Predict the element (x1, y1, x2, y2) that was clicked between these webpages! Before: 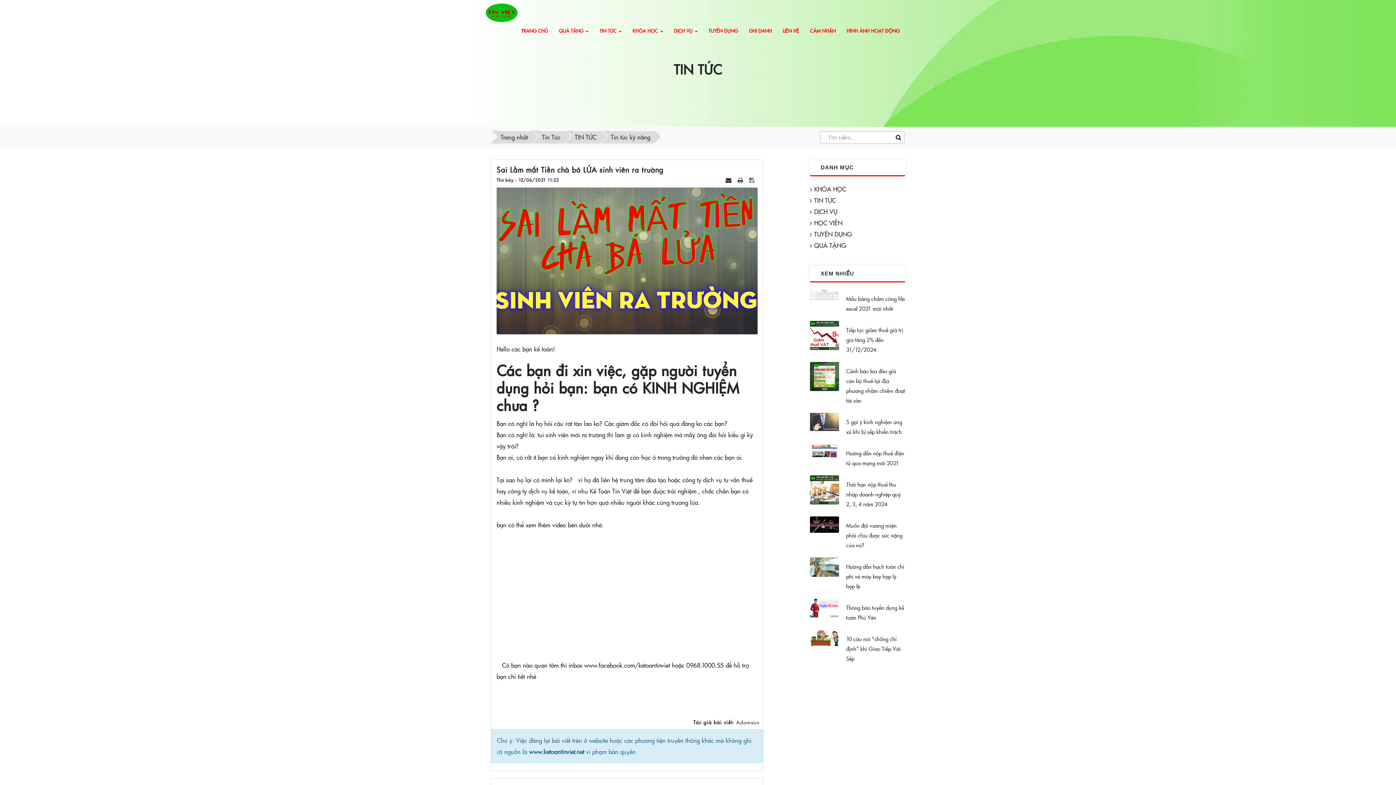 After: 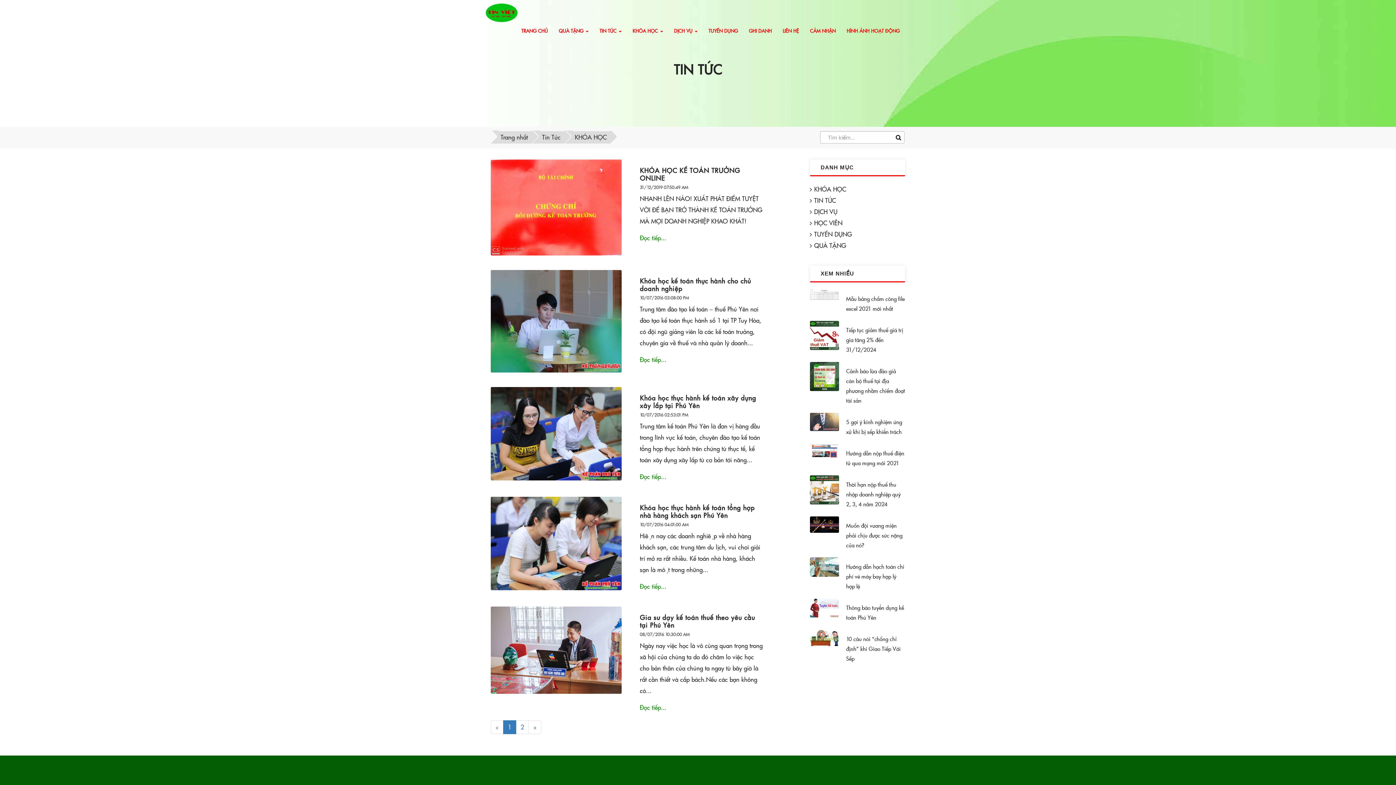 Action: bbox: (627, 21, 668, 40) label: KHÓA HỌC  